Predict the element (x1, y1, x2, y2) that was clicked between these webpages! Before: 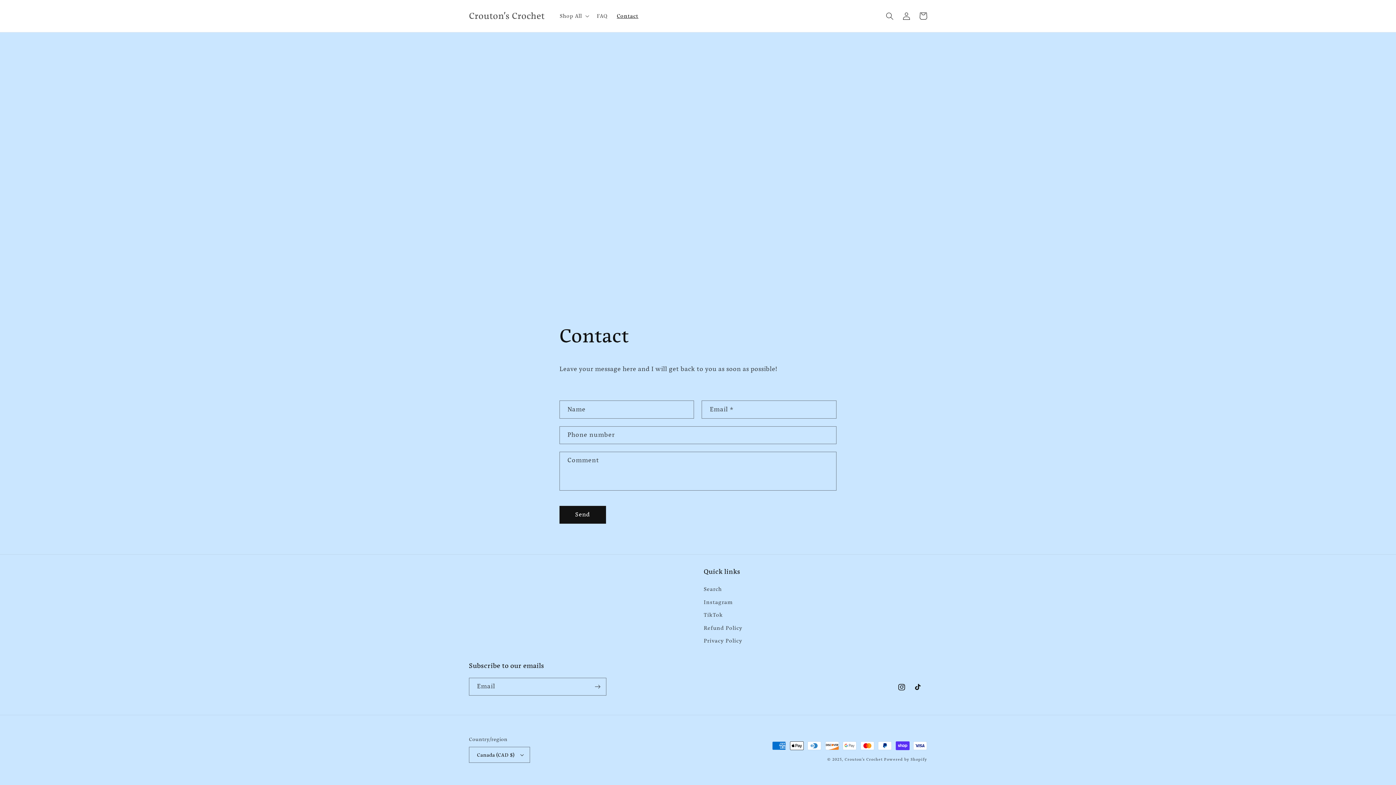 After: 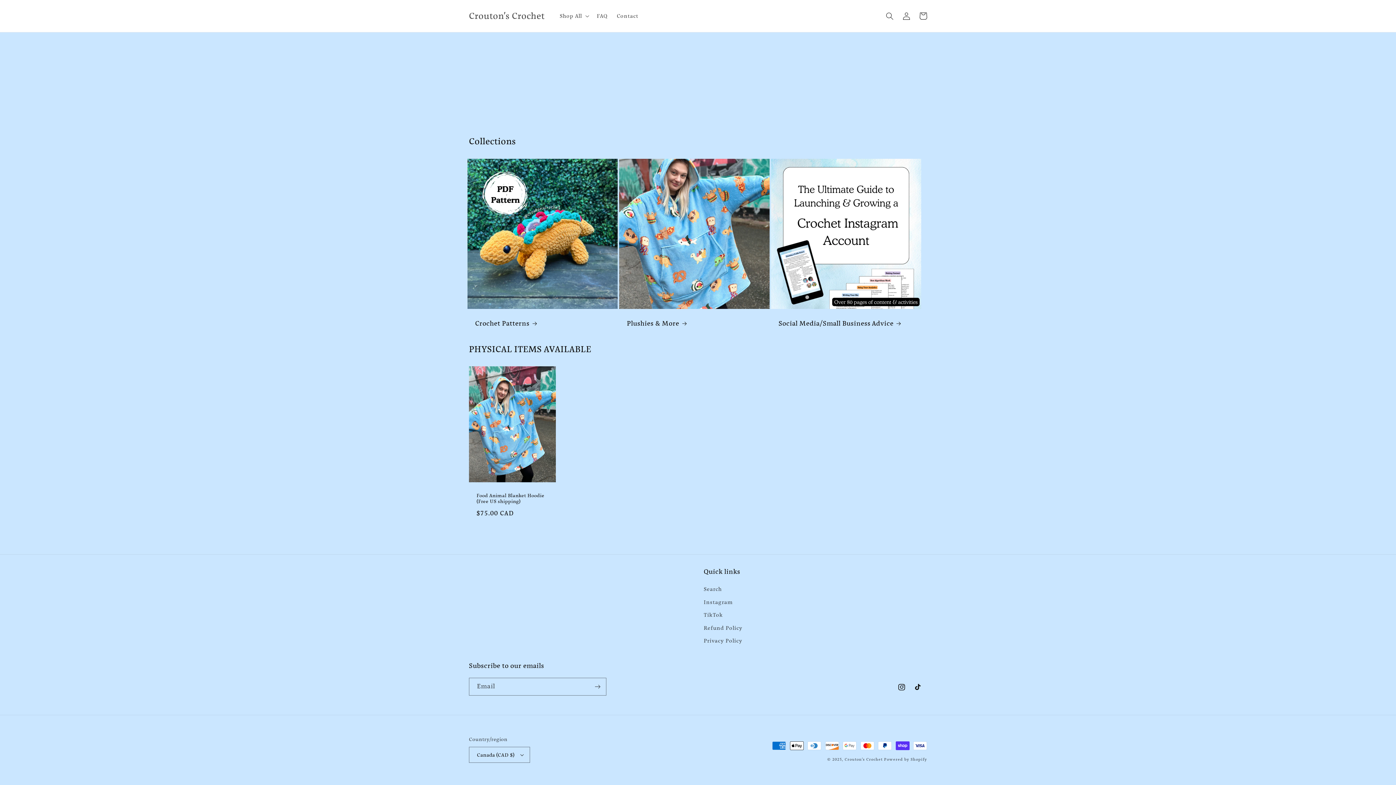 Action: label: Crouton's Crochet bbox: (844, 757, 882, 762)